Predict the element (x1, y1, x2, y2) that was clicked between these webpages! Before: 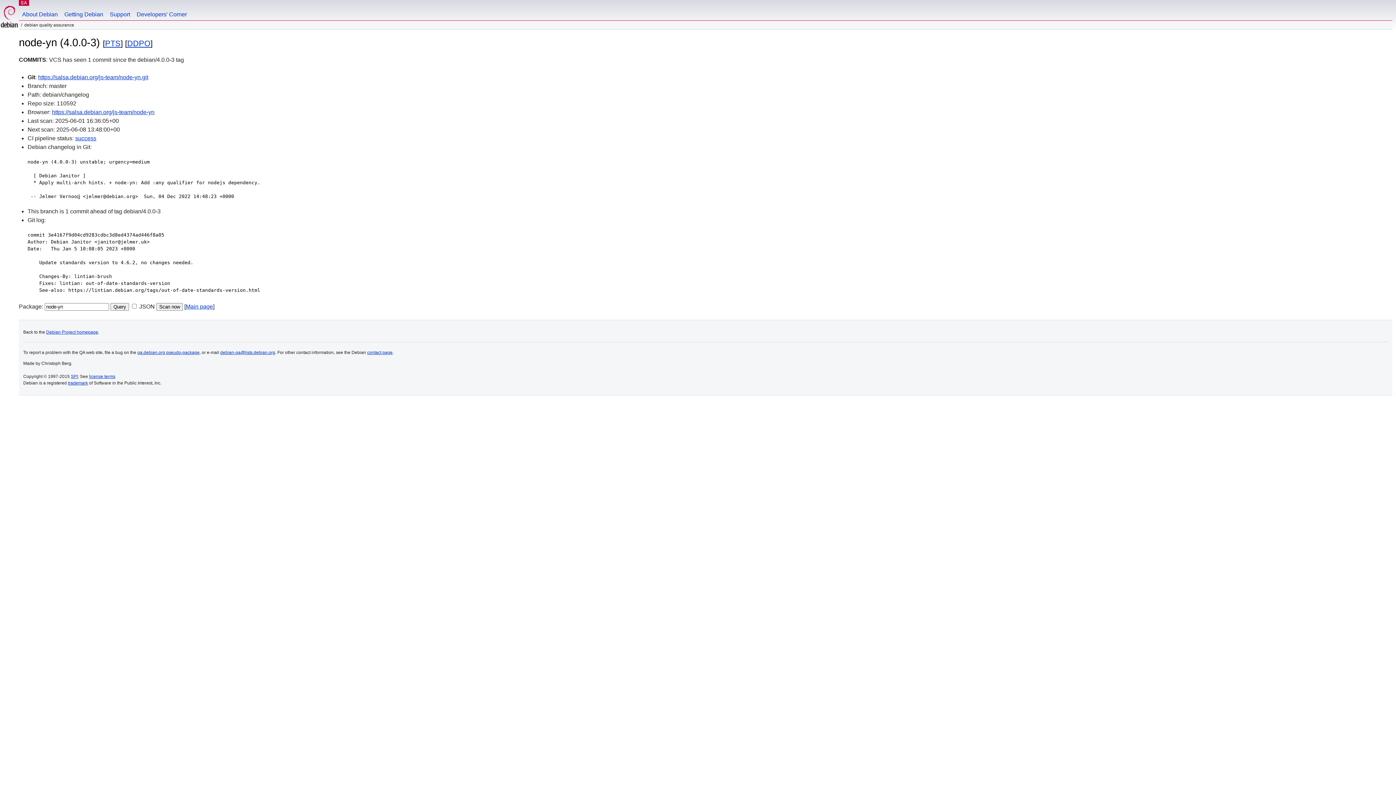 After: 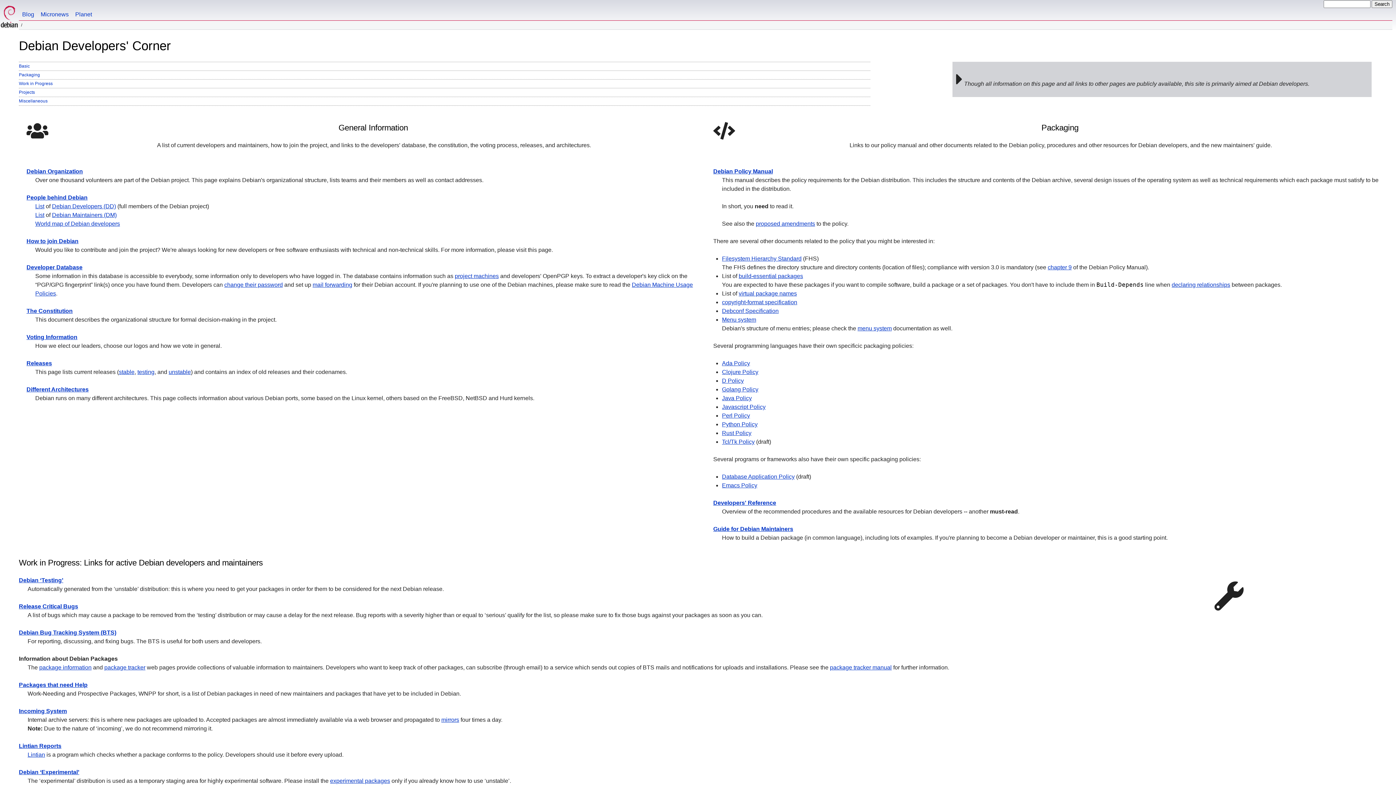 Action: bbox: (133, 0, 190, 20) label: Developers' Corner